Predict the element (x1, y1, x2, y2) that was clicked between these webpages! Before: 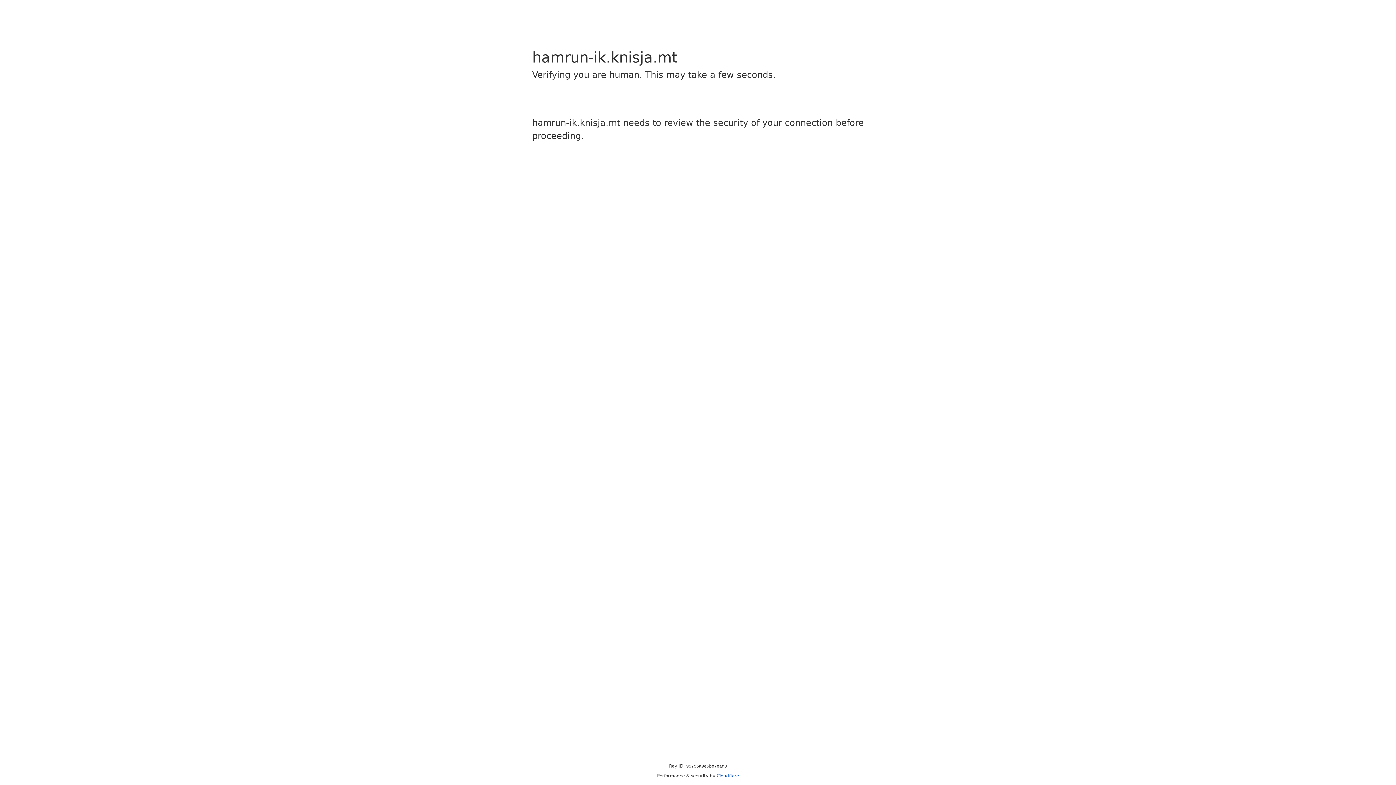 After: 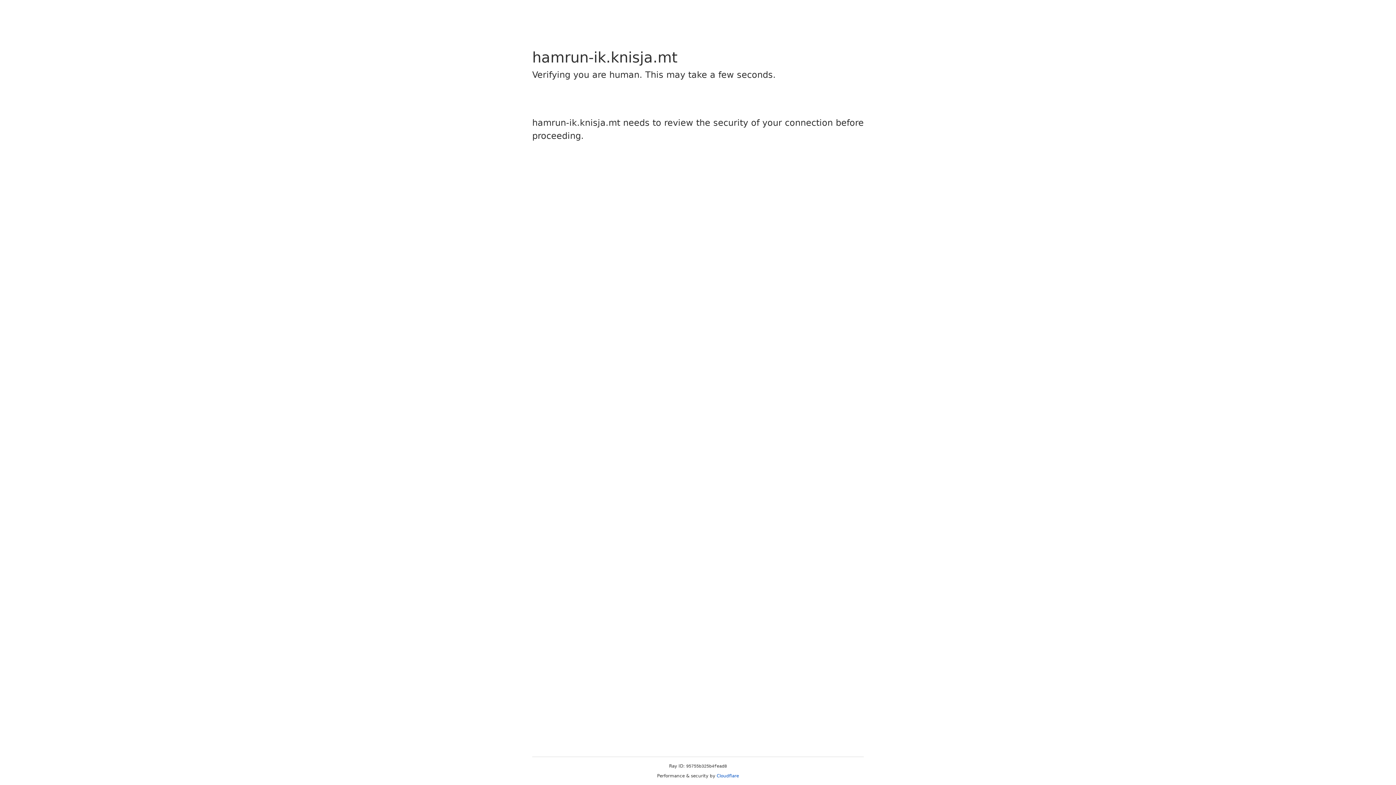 Action: bbox: (716, 773, 739, 778) label: Cloudflare